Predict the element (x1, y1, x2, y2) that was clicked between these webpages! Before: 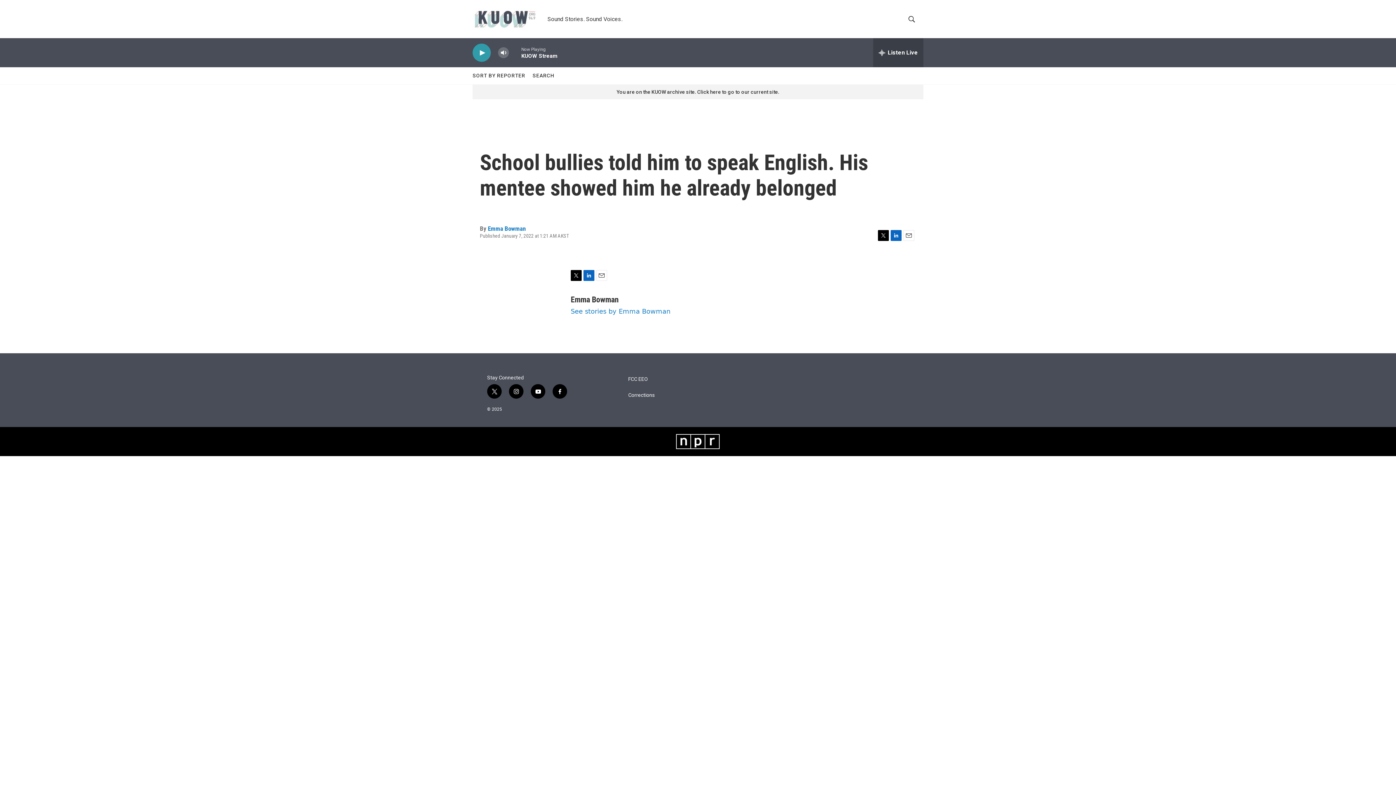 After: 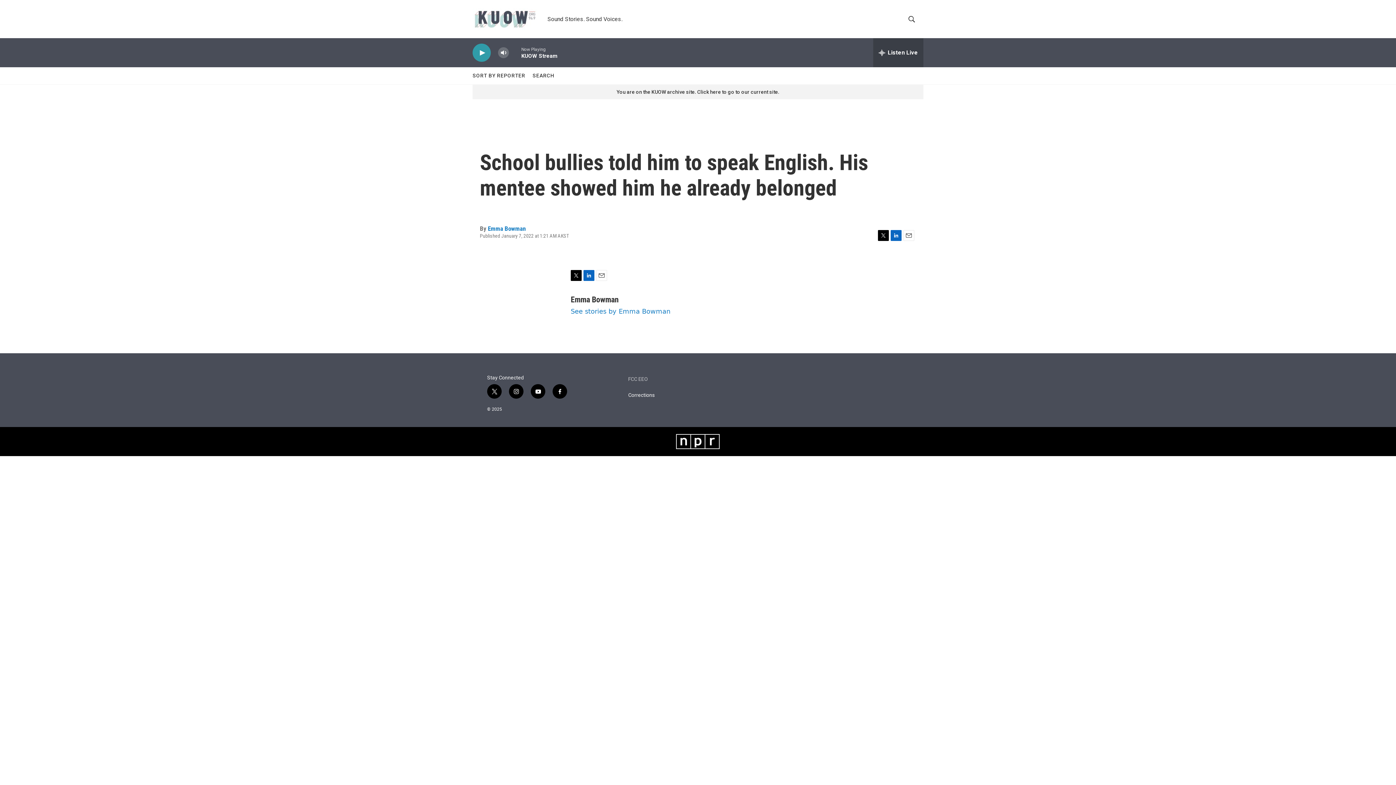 Action: label: FCC EEO bbox: (628, 376, 717, 382)